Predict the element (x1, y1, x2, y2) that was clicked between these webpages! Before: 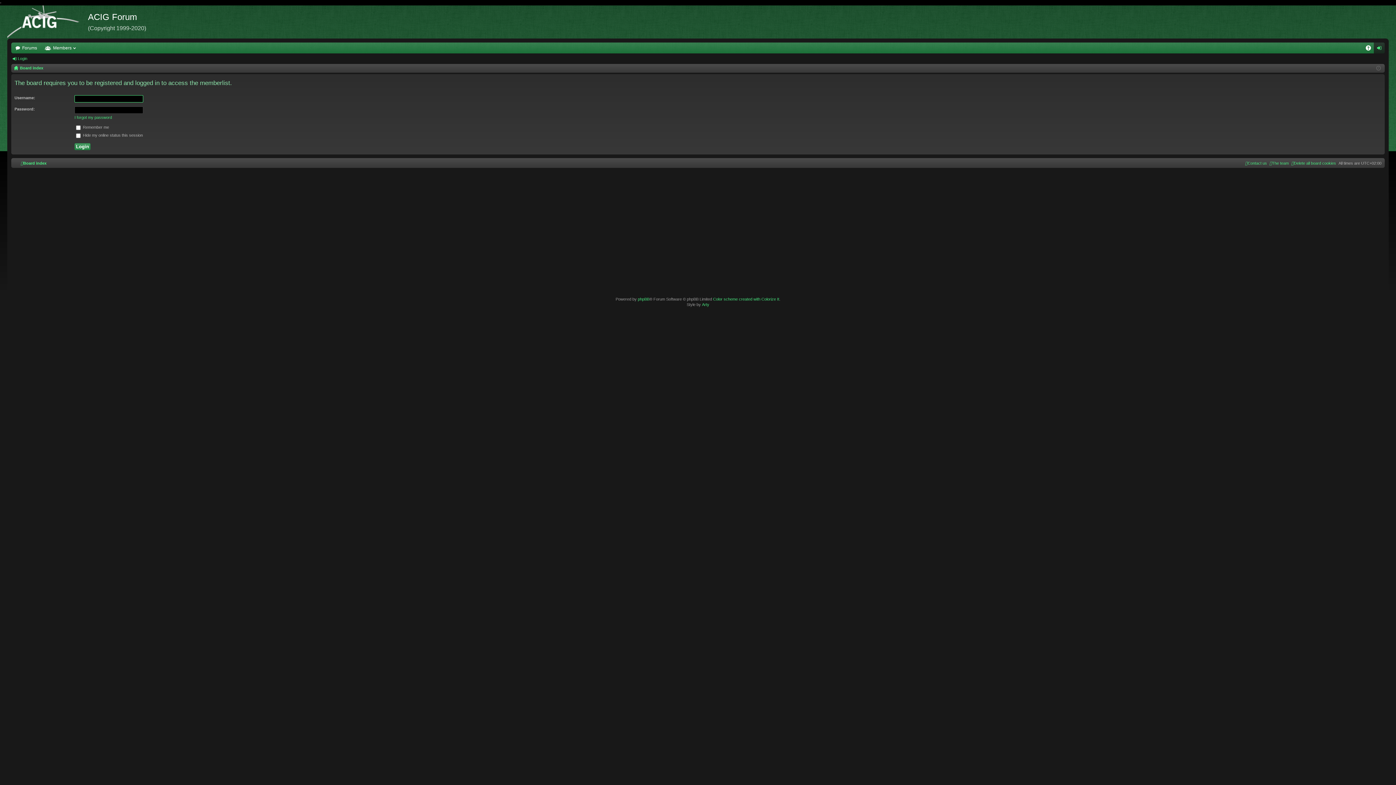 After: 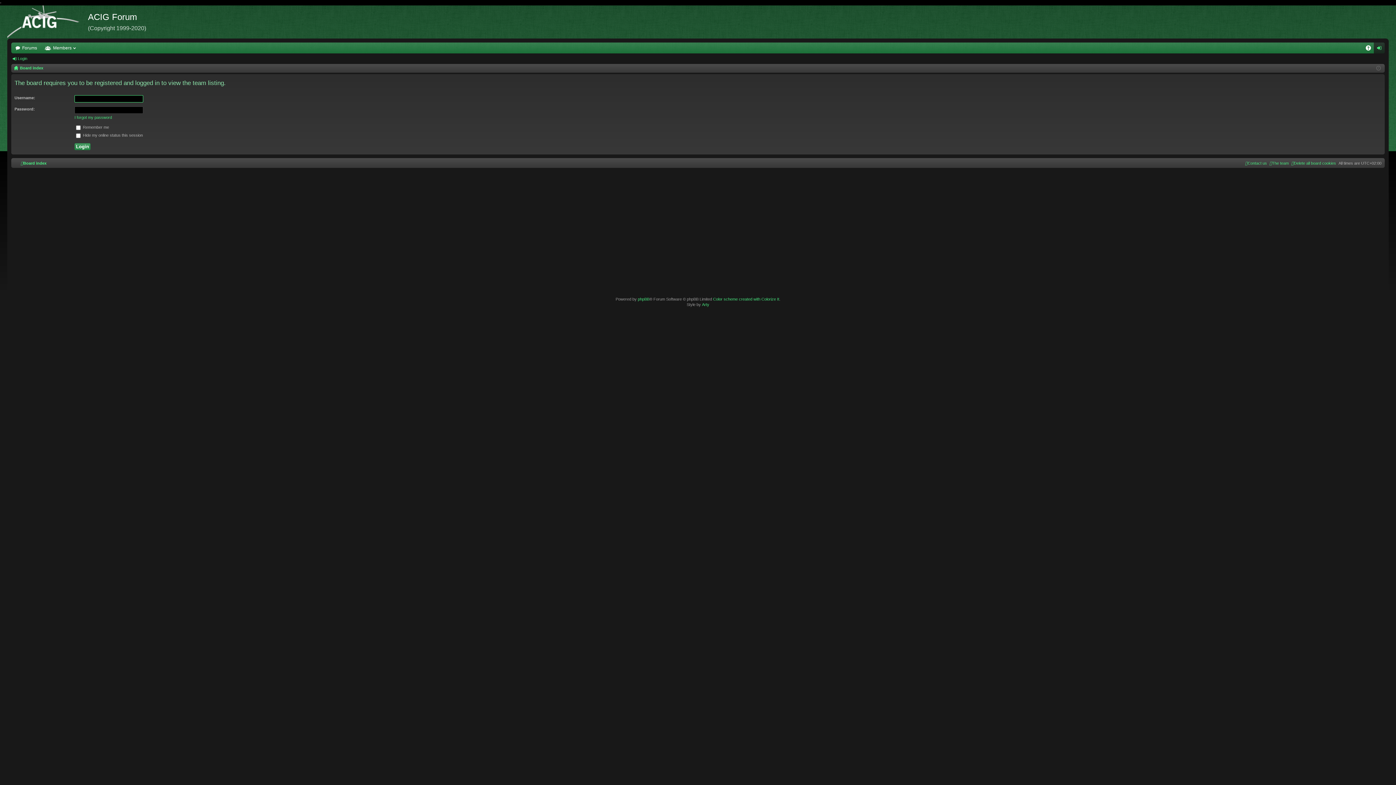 Action: label: The team bbox: (1269, 160, 1289, 165)